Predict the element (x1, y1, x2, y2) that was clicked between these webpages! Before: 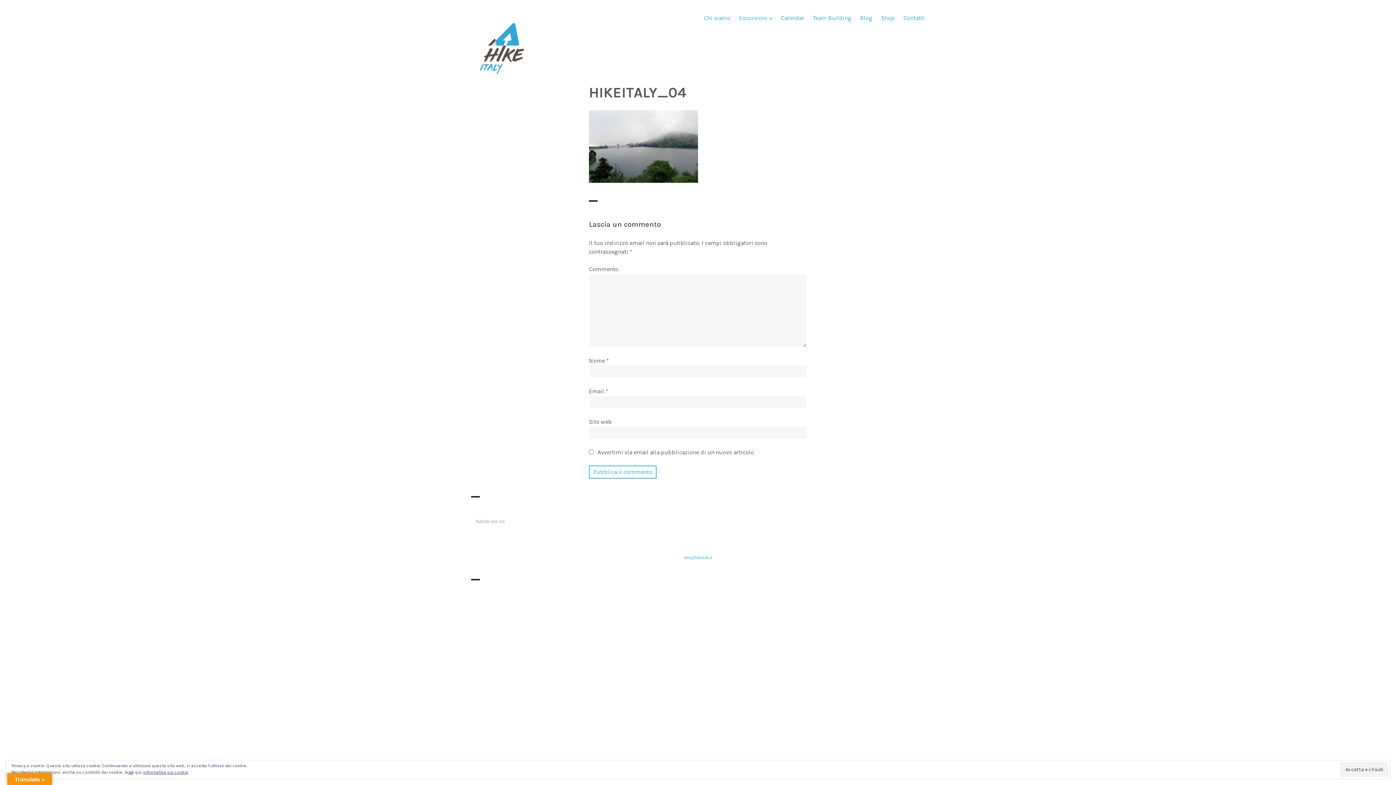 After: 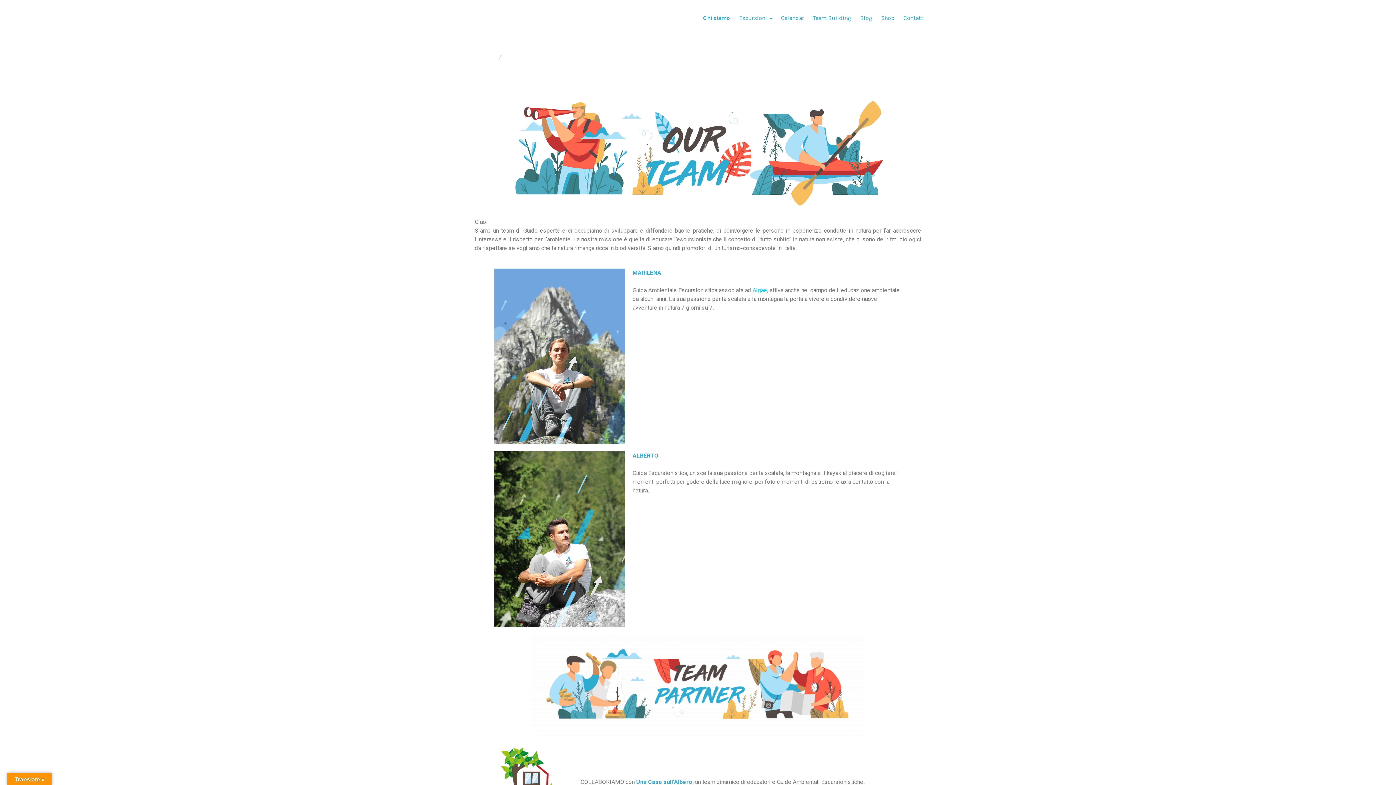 Action: bbox: (704, 9, 730, 26) label: Chi siamo